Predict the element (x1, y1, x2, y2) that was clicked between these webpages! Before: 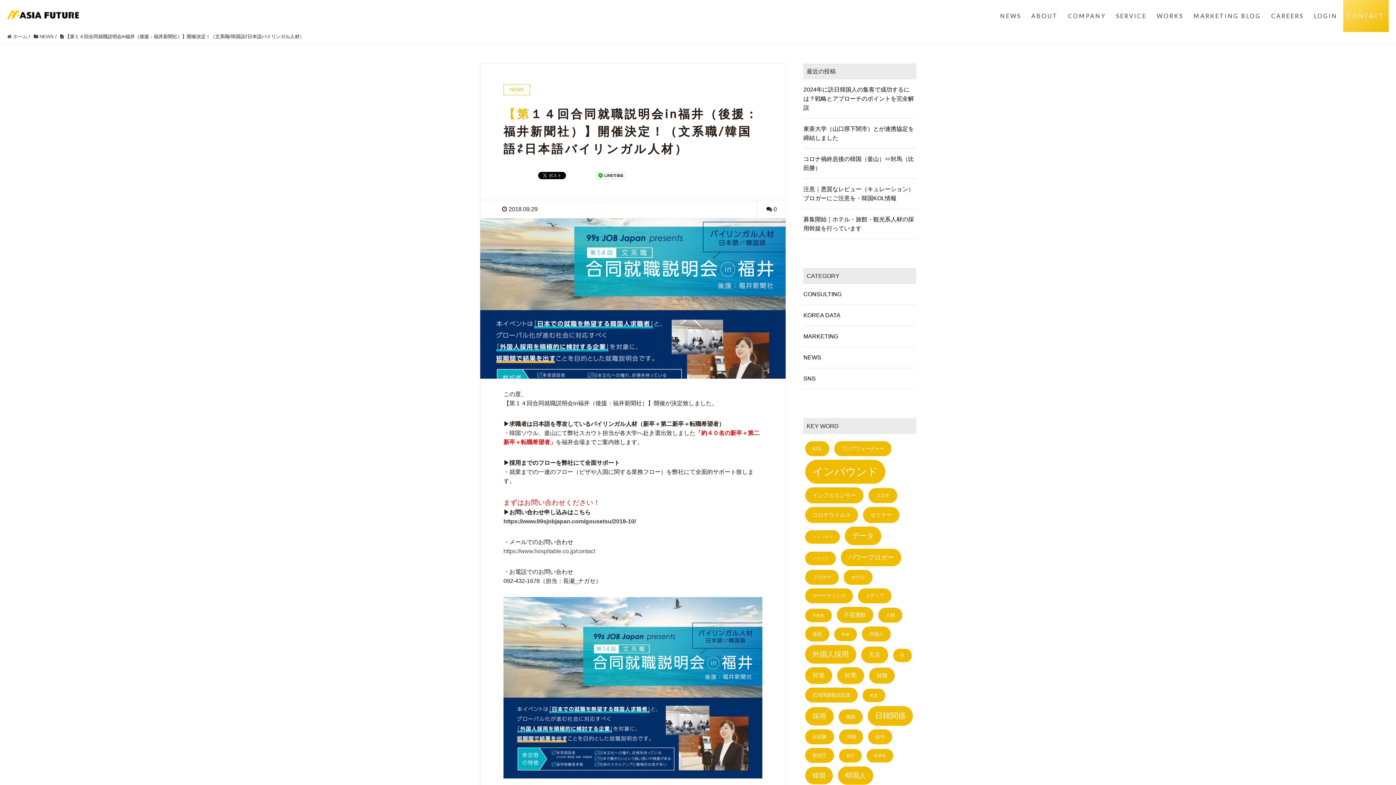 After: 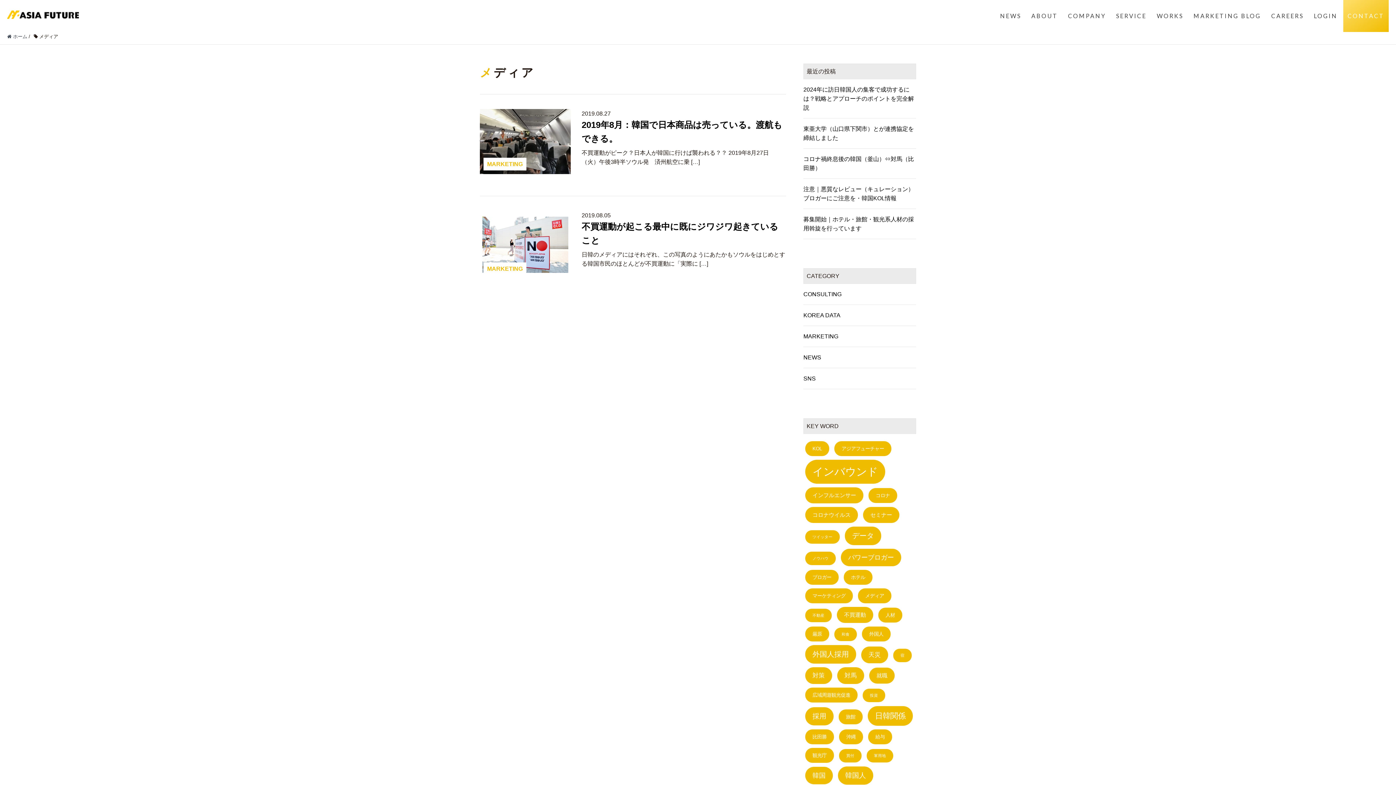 Action: label: メディア (2個の項目) bbox: (858, 588, 891, 603)